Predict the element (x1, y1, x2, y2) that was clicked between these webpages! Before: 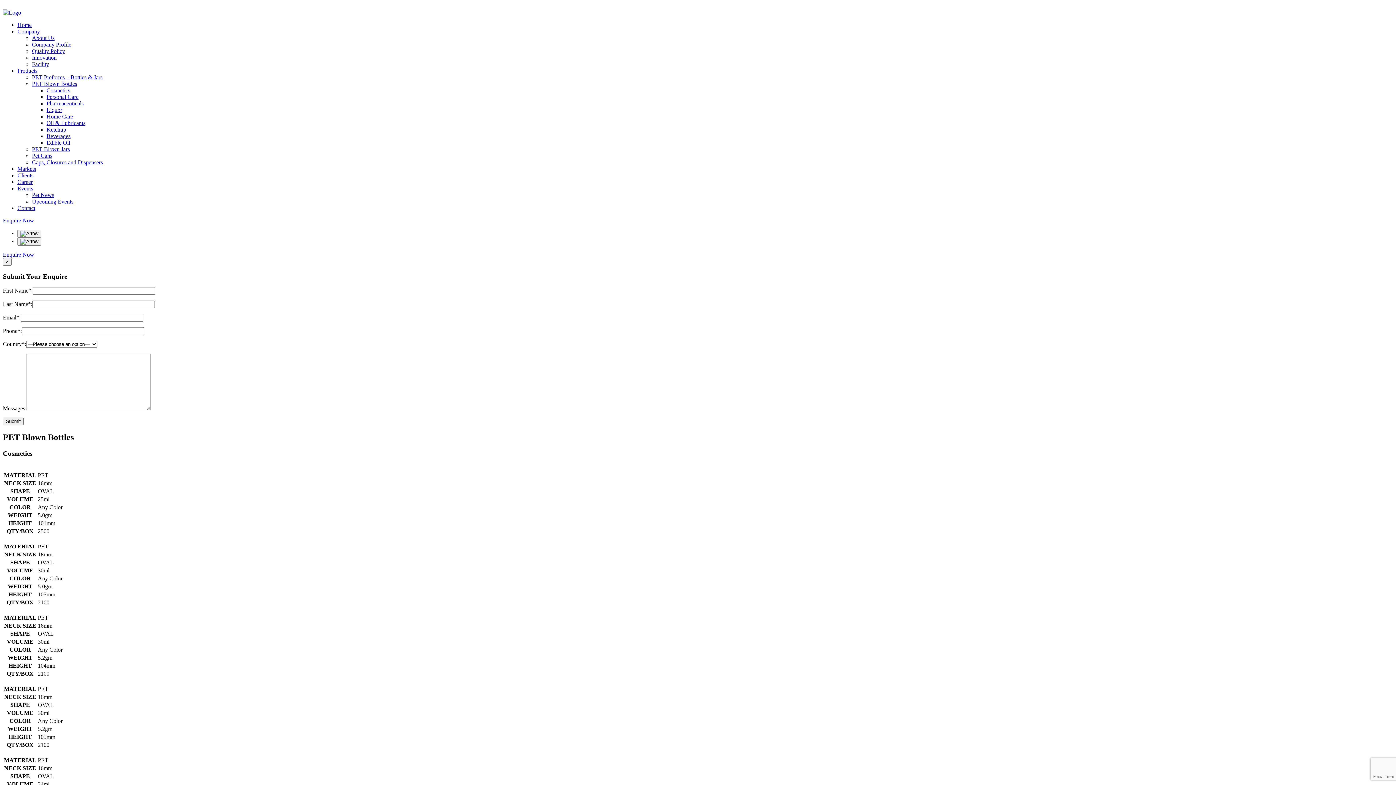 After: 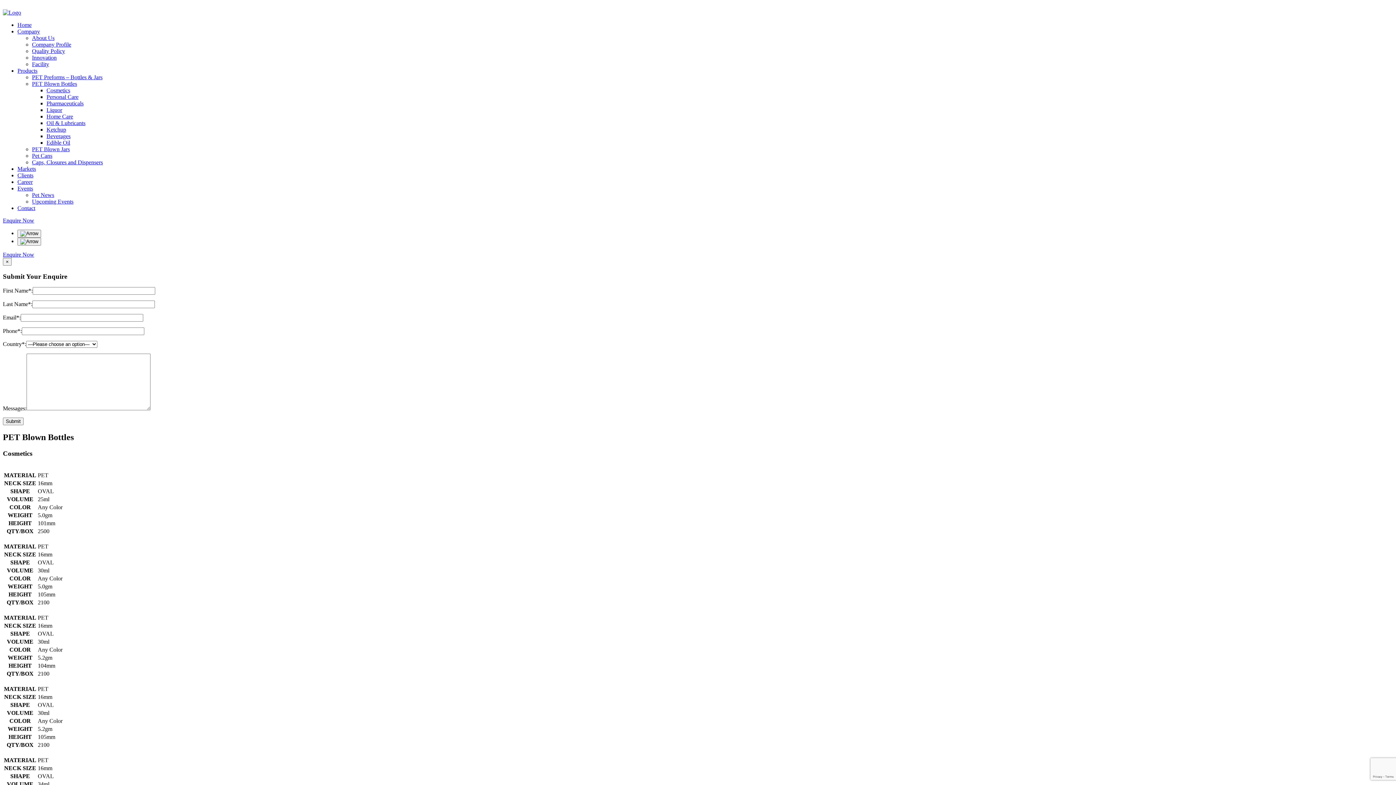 Action: label: Company bbox: (17, 28, 40, 34)